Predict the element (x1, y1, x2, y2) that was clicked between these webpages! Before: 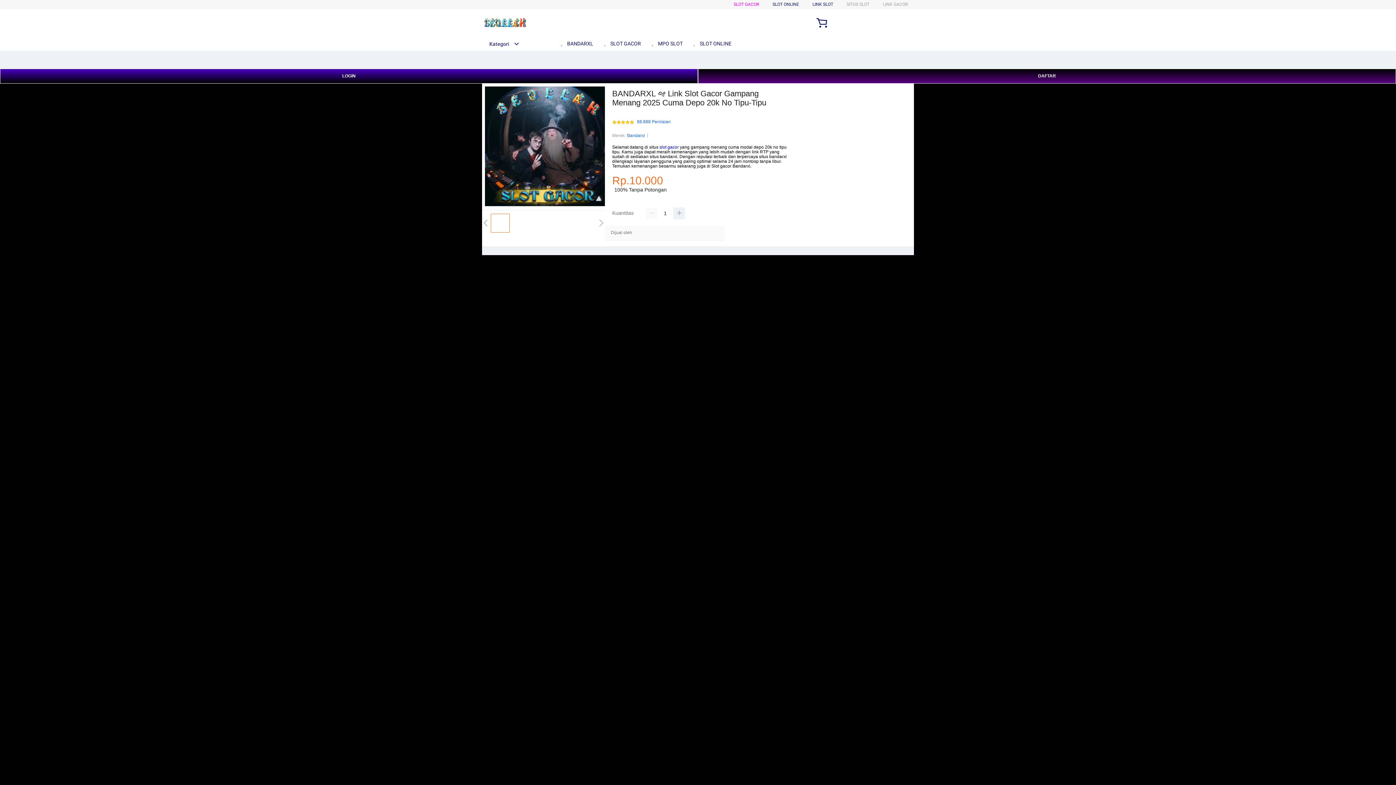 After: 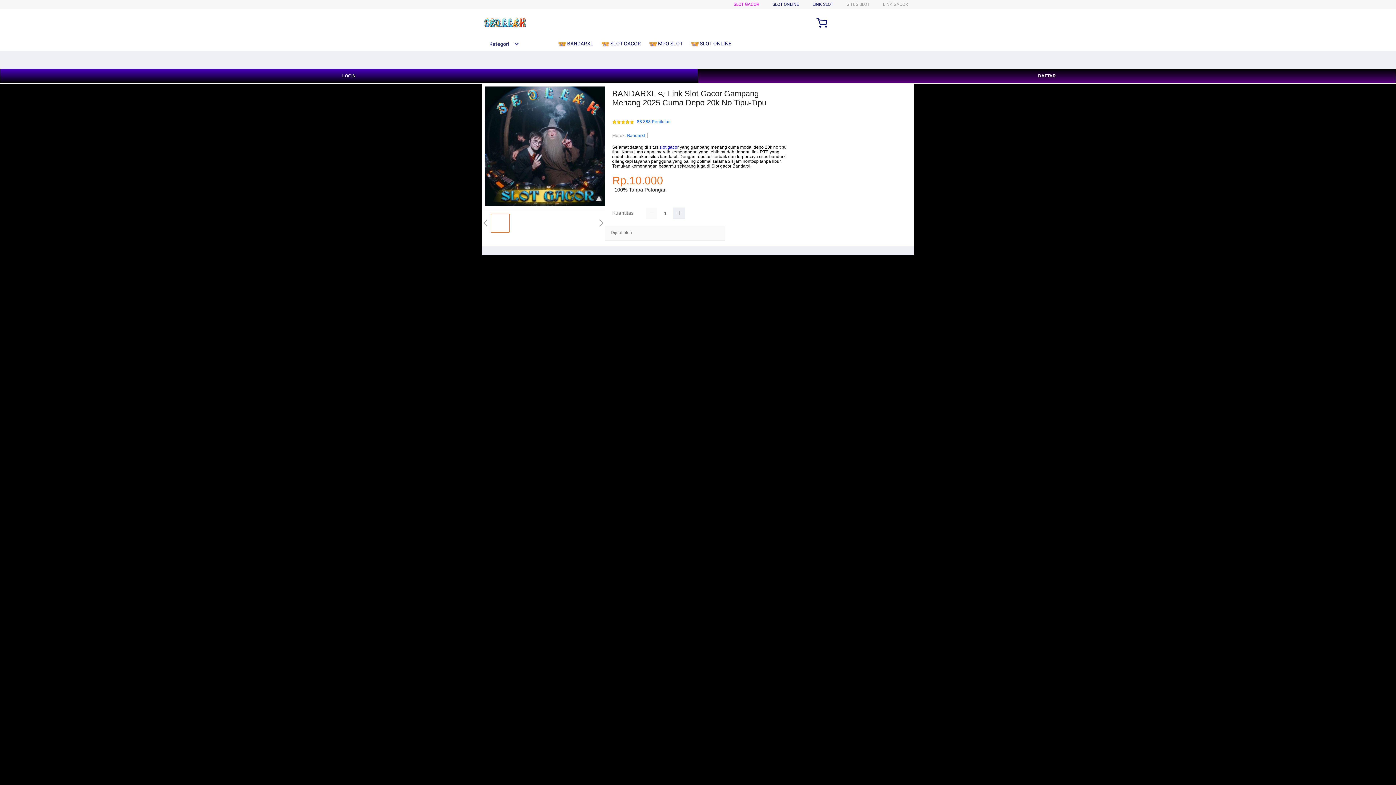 Action: label:  MPO SLOT bbox: (649, 36, 686, 50)